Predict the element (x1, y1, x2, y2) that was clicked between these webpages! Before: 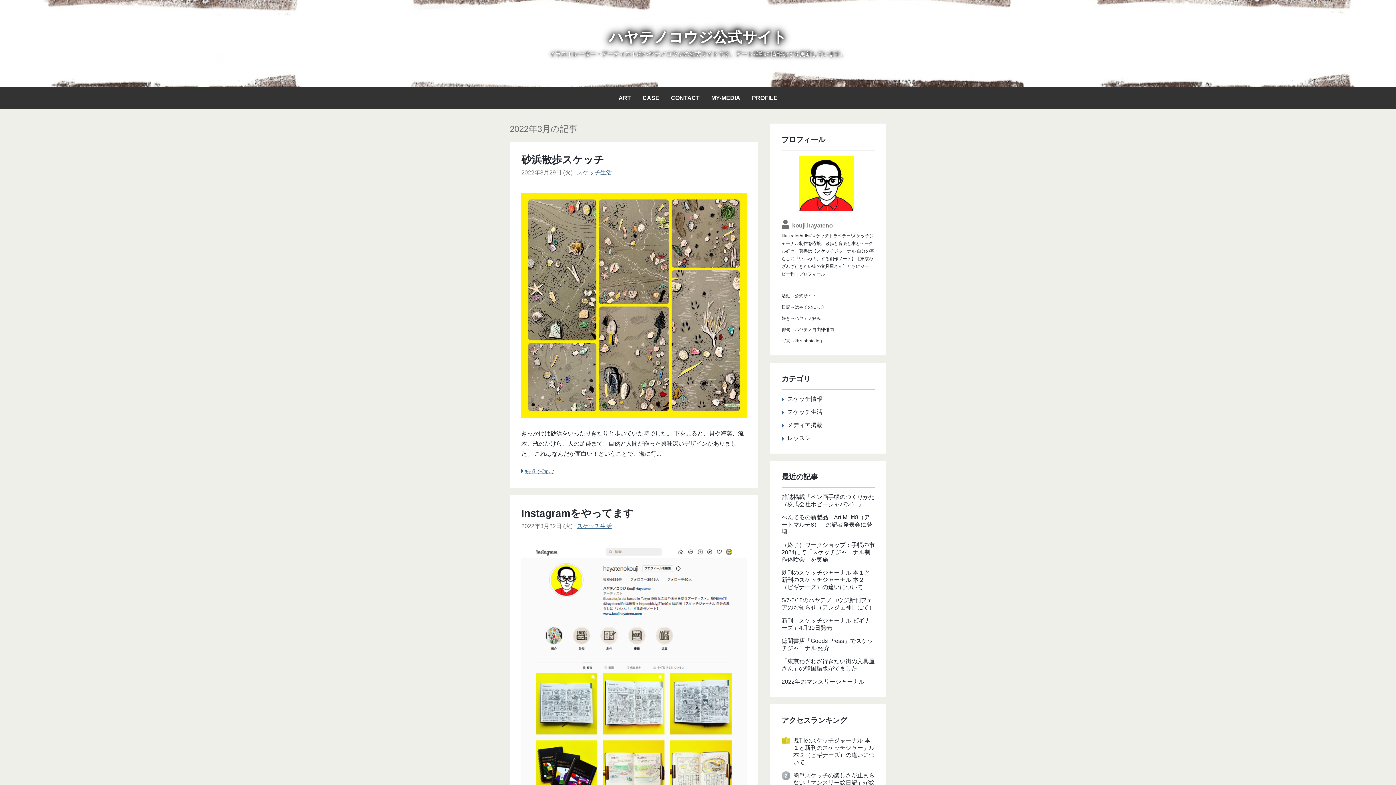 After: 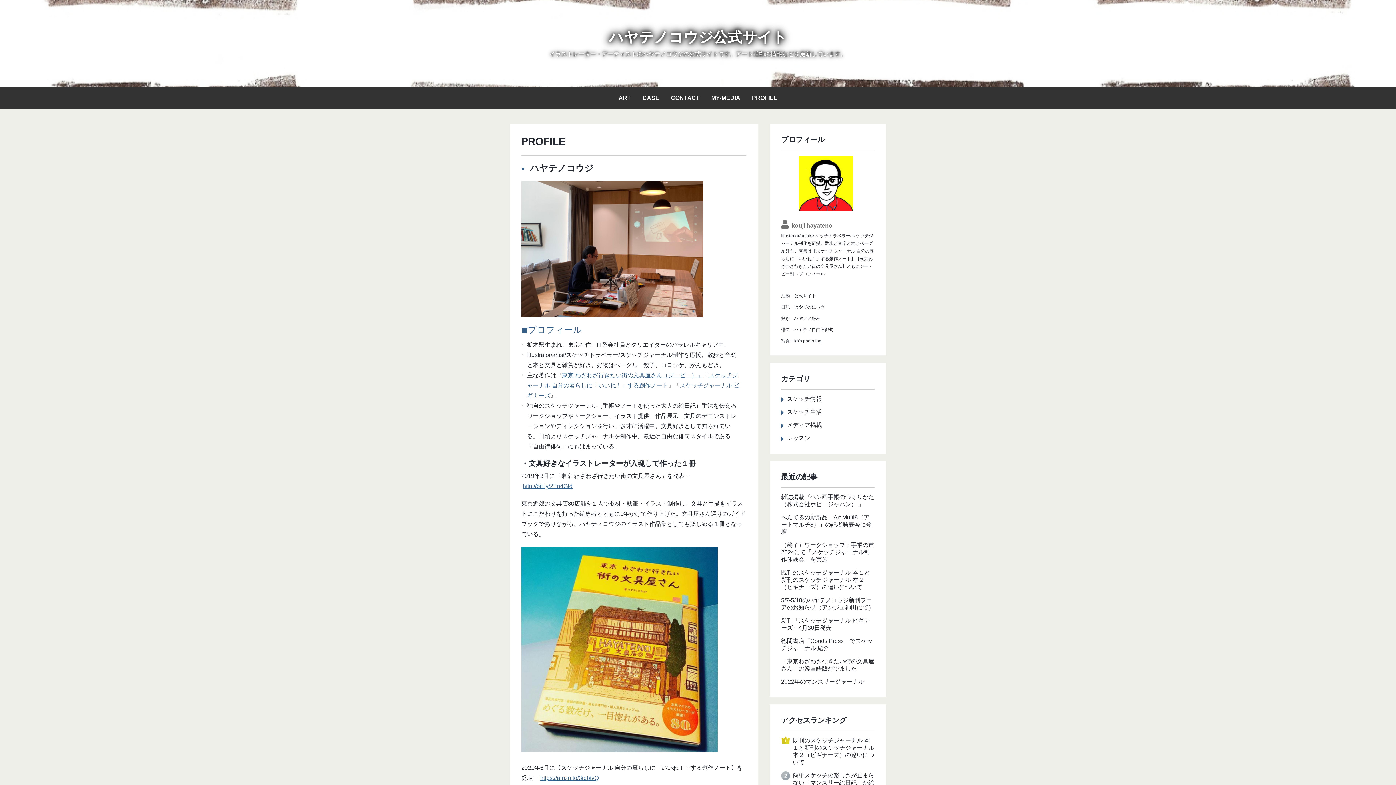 Action: label: PROFILE bbox: (752, 94, 777, 101)